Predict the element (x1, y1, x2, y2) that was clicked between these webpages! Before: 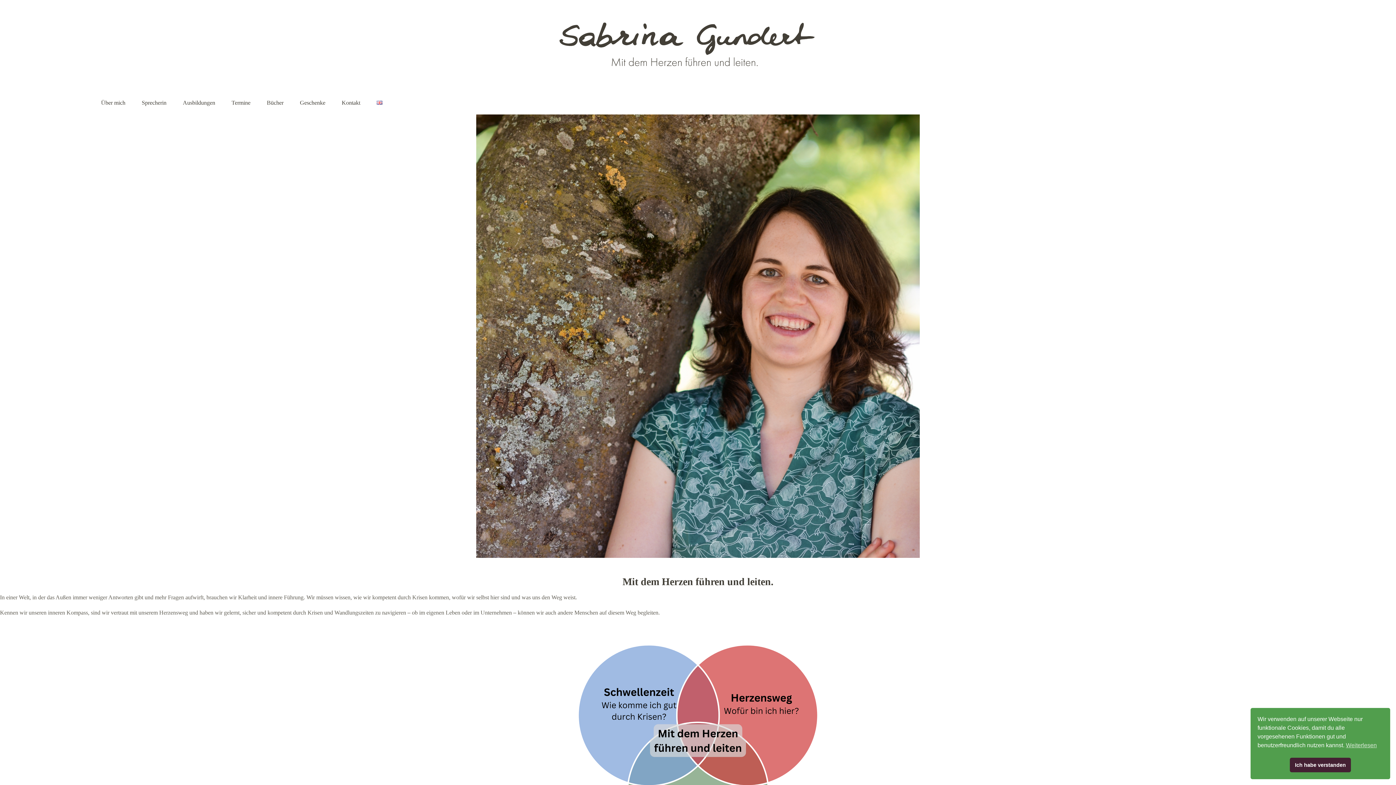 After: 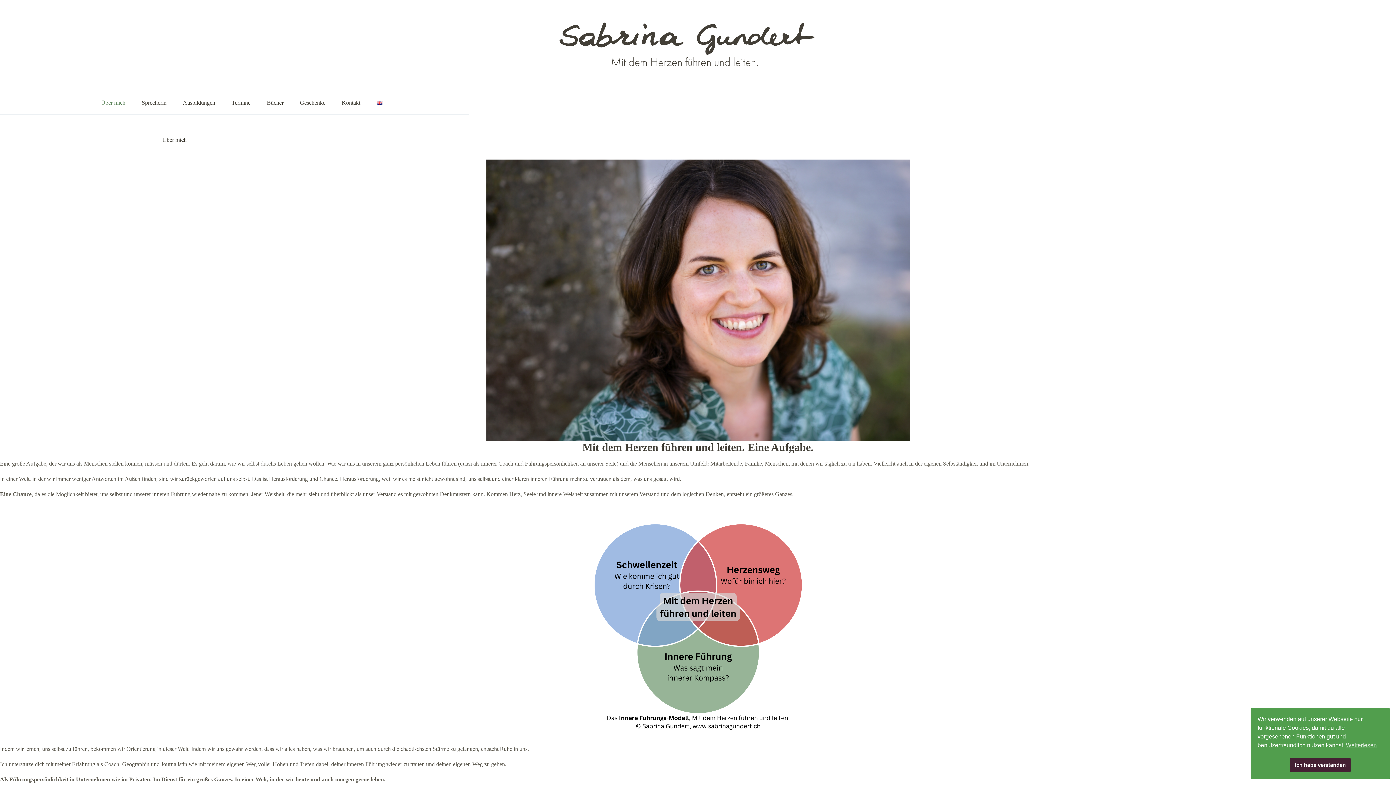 Action: bbox: (92, 90, 133, 114) label: Über mich